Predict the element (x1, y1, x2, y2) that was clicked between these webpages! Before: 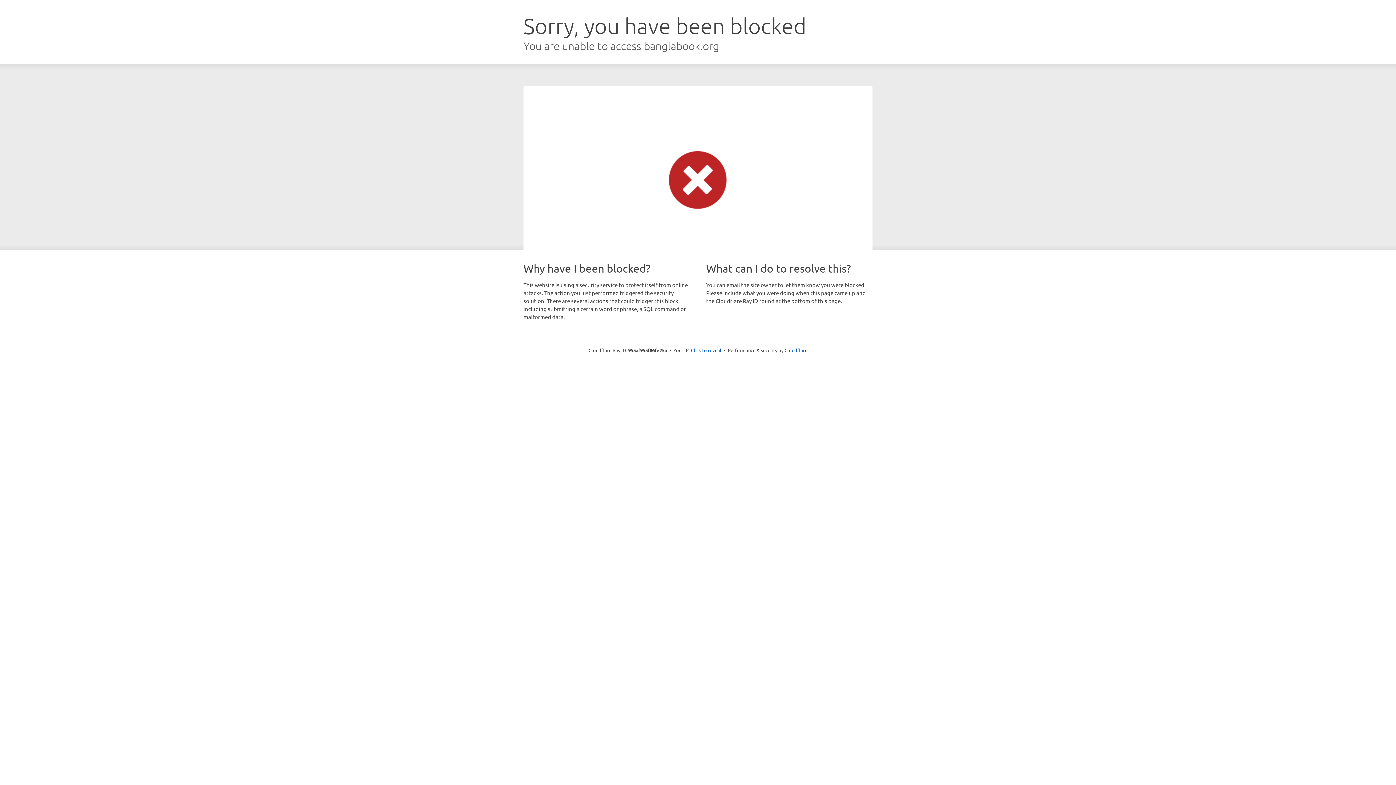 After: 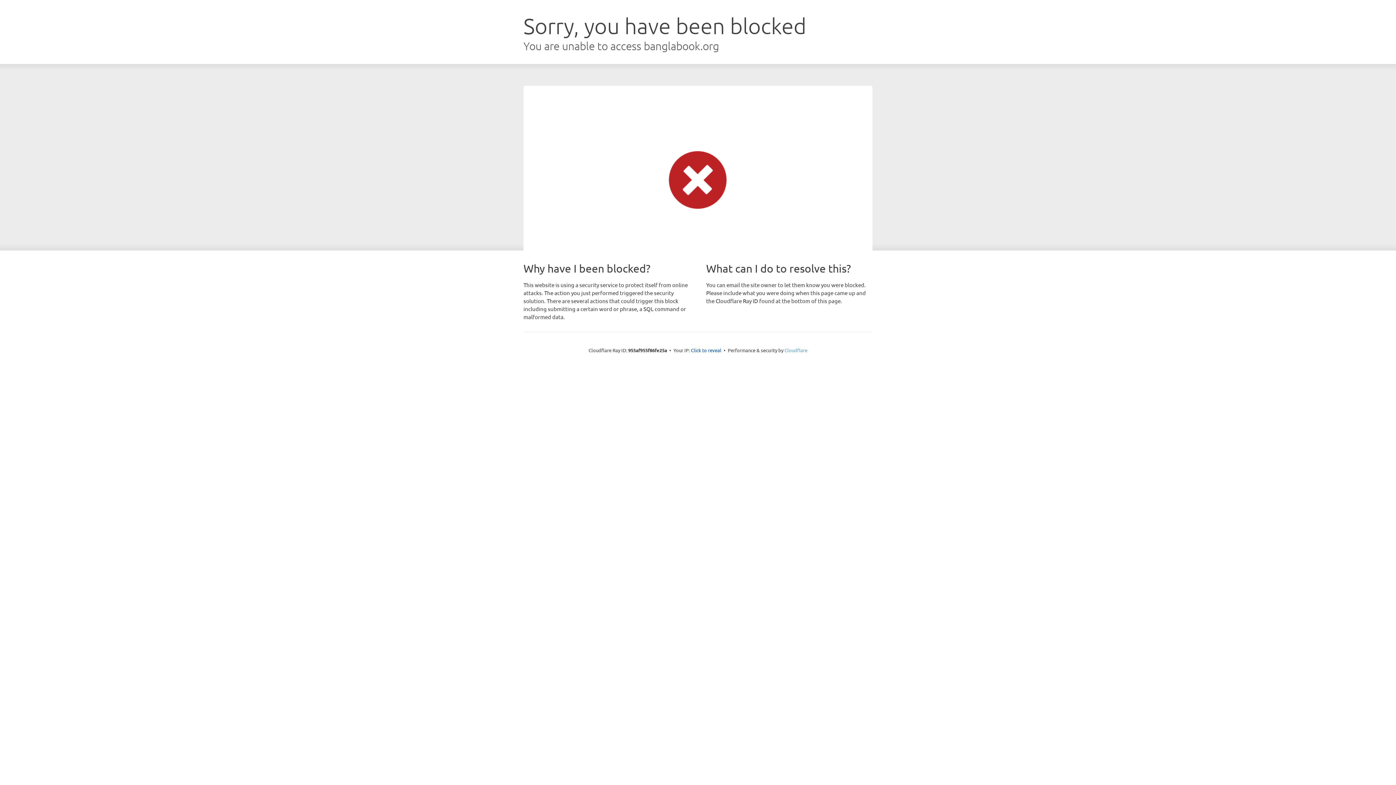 Action: bbox: (784, 347, 807, 353) label: Cloudflare